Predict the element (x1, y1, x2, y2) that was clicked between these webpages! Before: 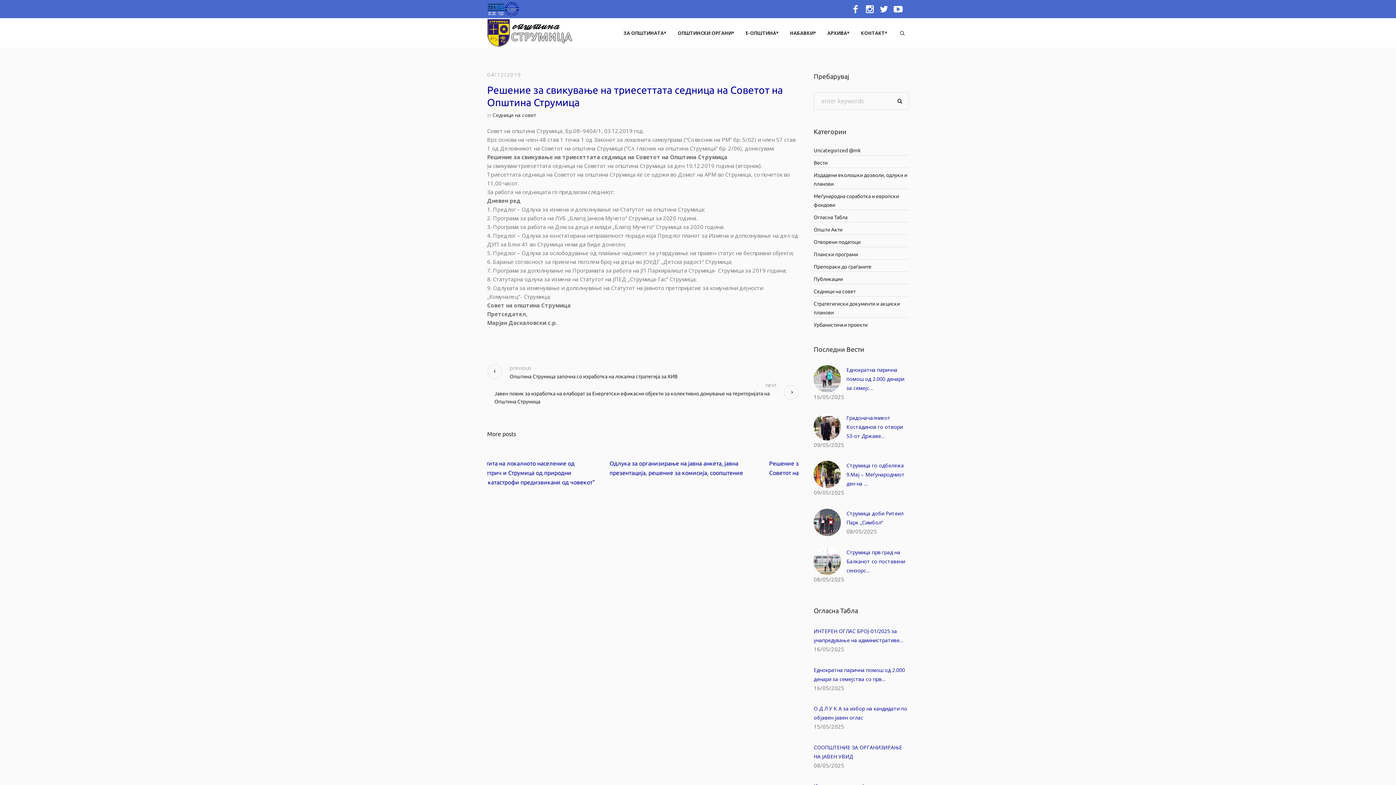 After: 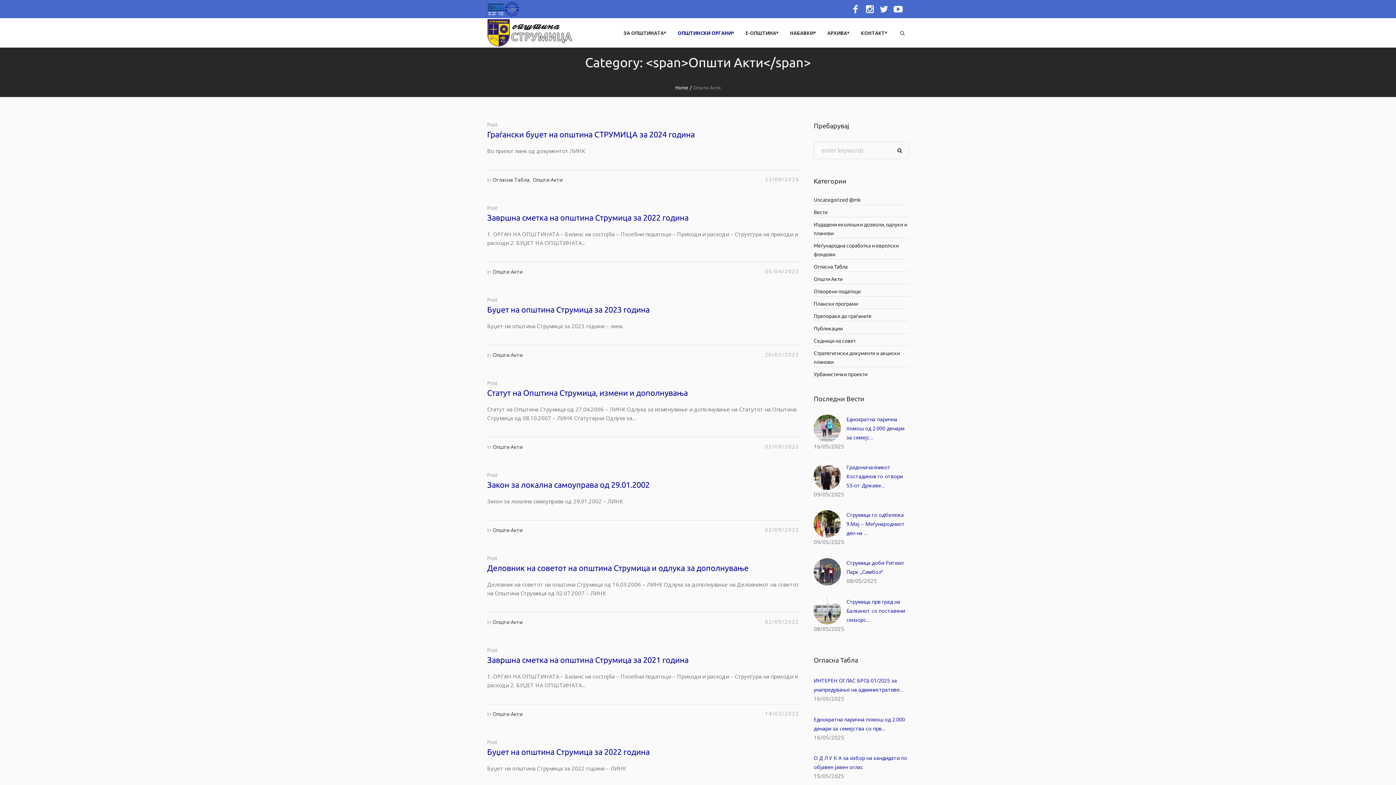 Action: label: Општи Акти bbox: (813, 226, 842, 232)